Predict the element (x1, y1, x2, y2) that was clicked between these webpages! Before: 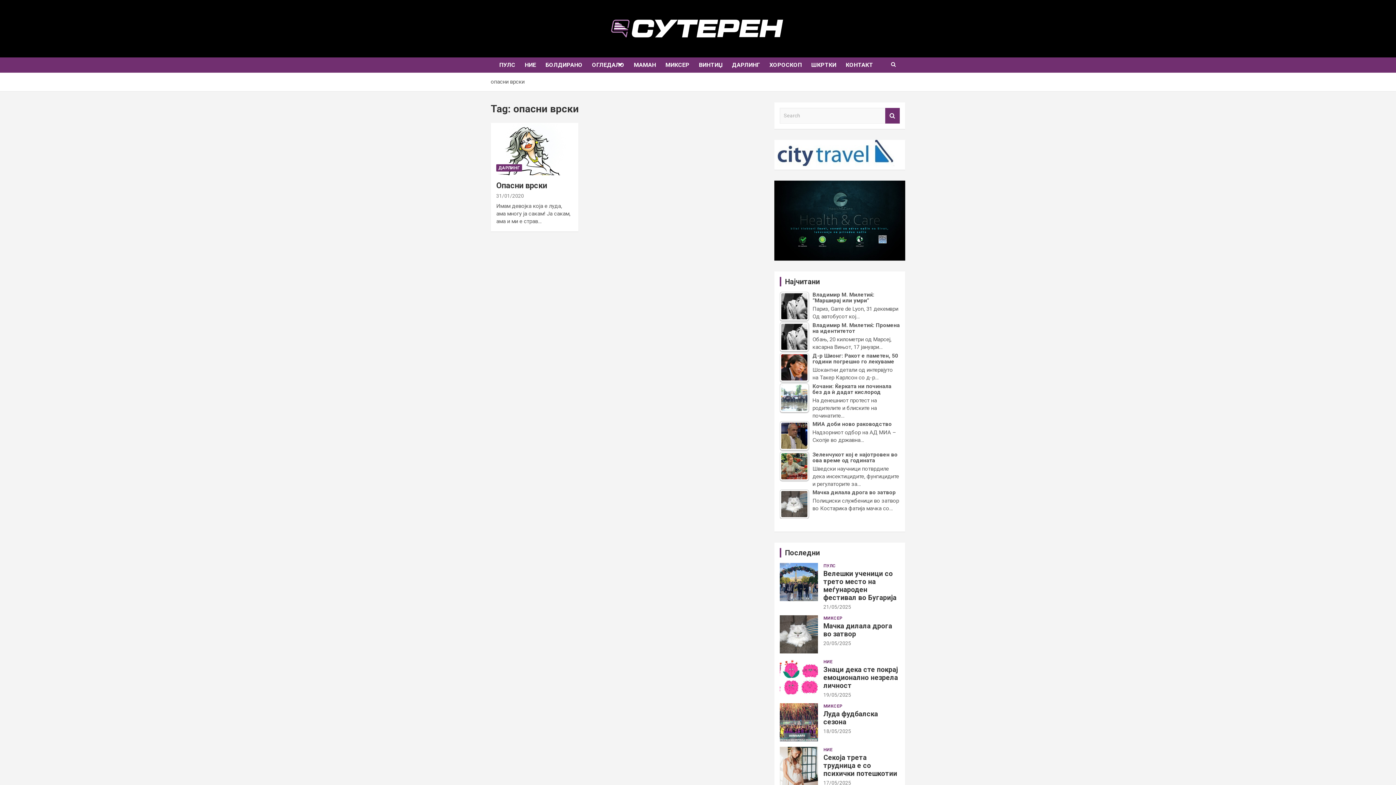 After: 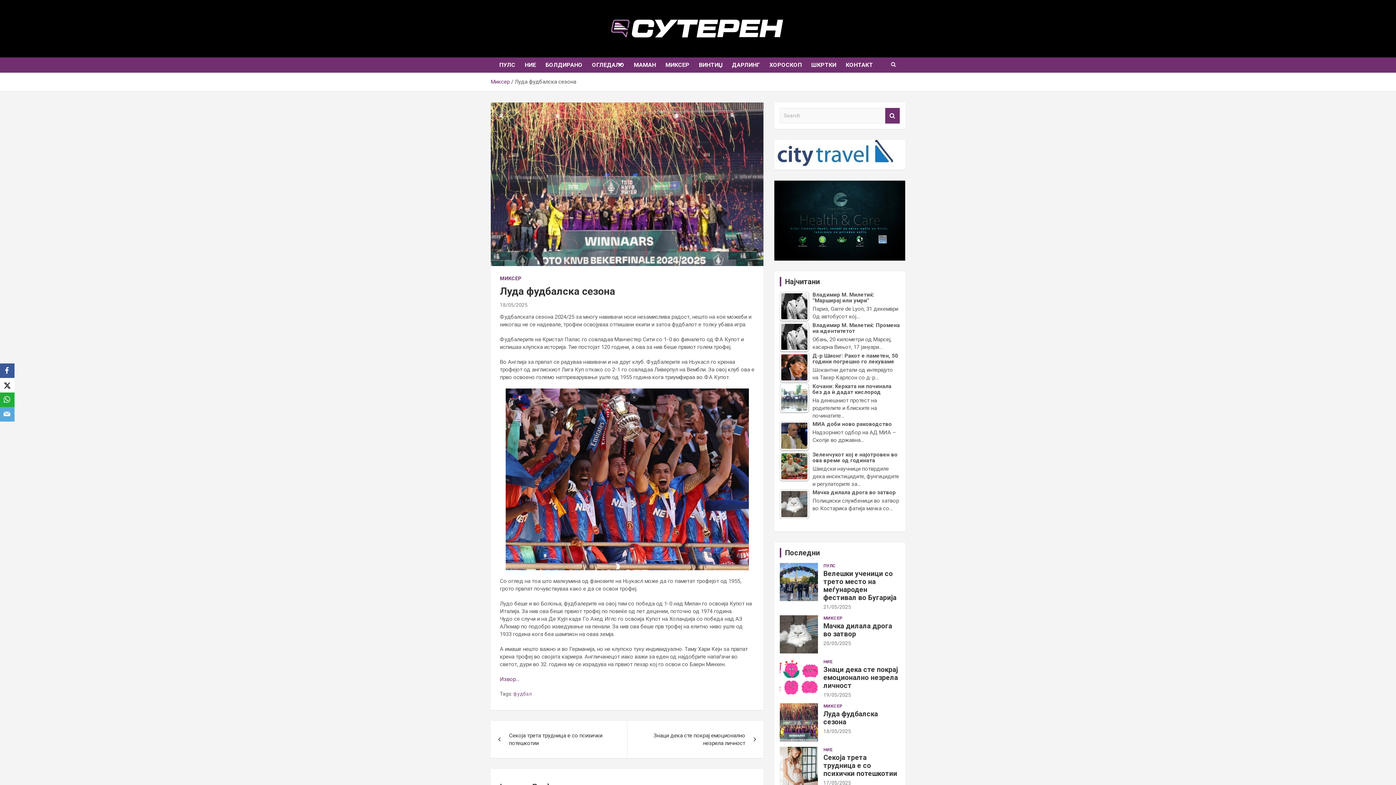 Action: bbox: (779, 703, 818, 741)